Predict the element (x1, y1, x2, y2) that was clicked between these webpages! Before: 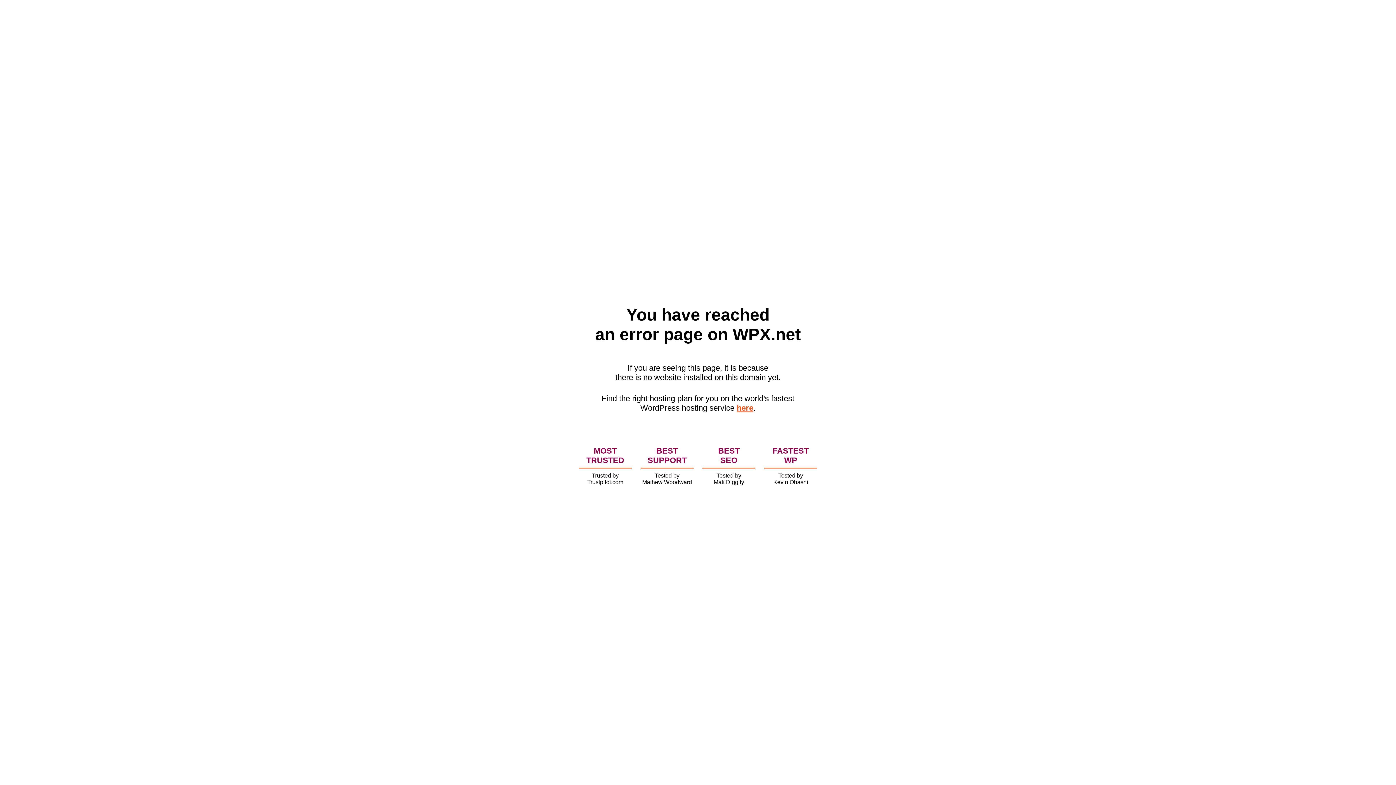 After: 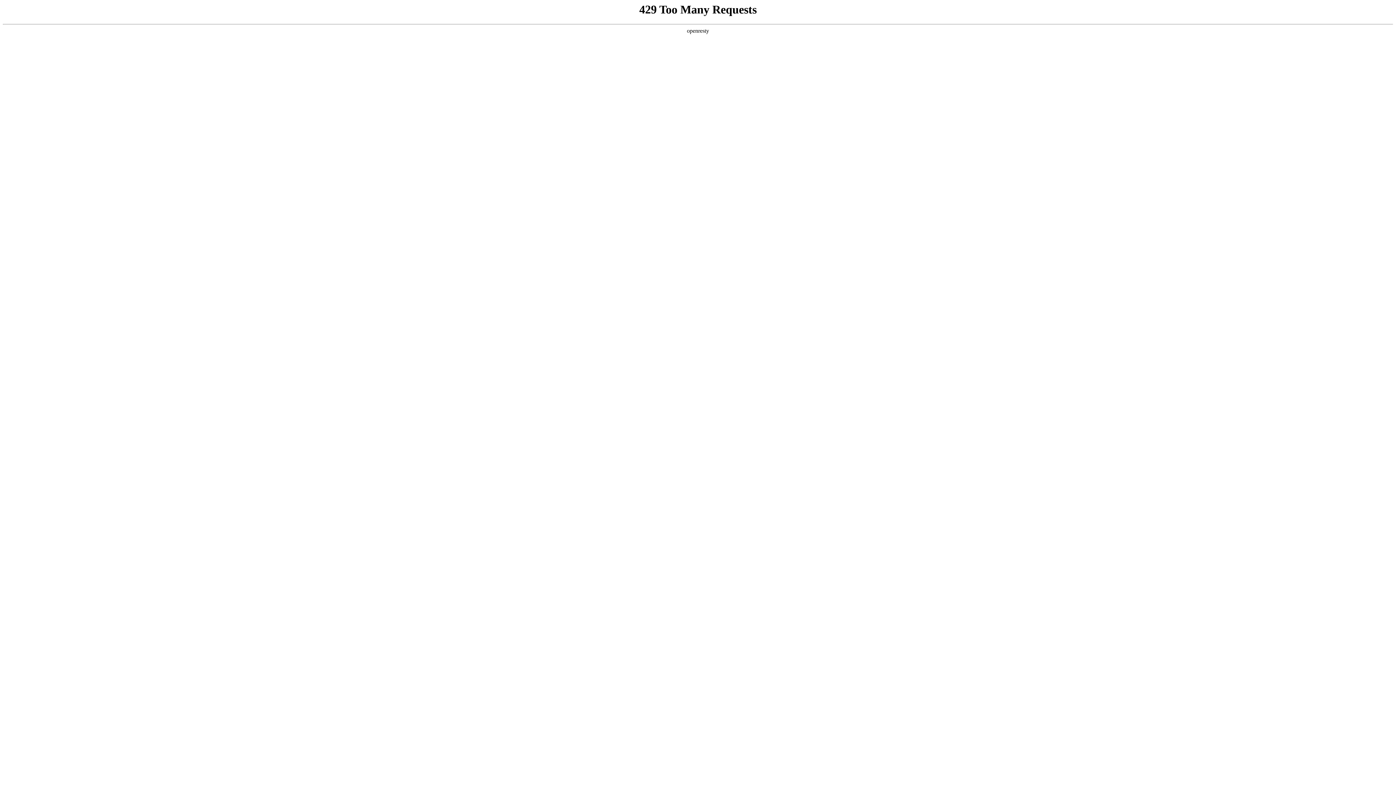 Action: label: here bbox: (736, 403, 753, 412)